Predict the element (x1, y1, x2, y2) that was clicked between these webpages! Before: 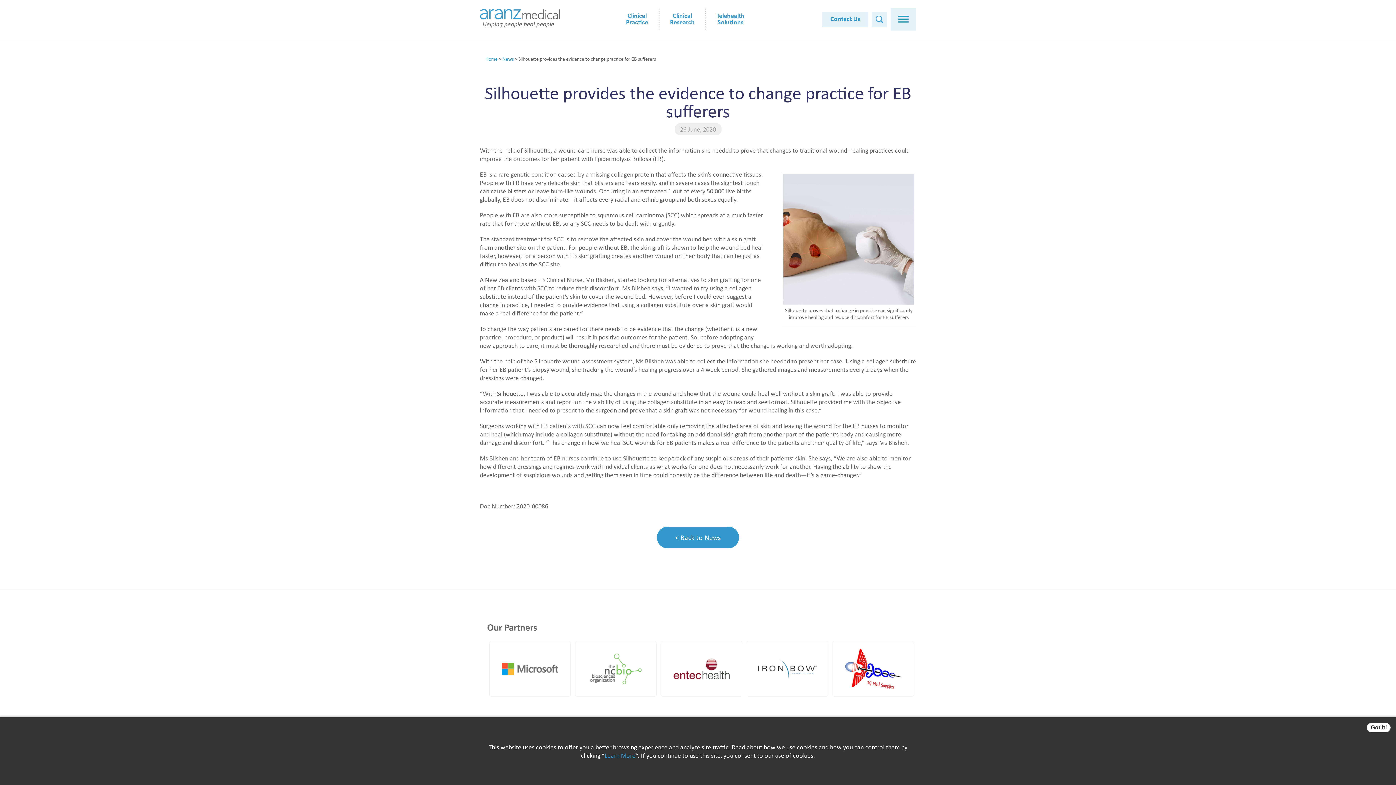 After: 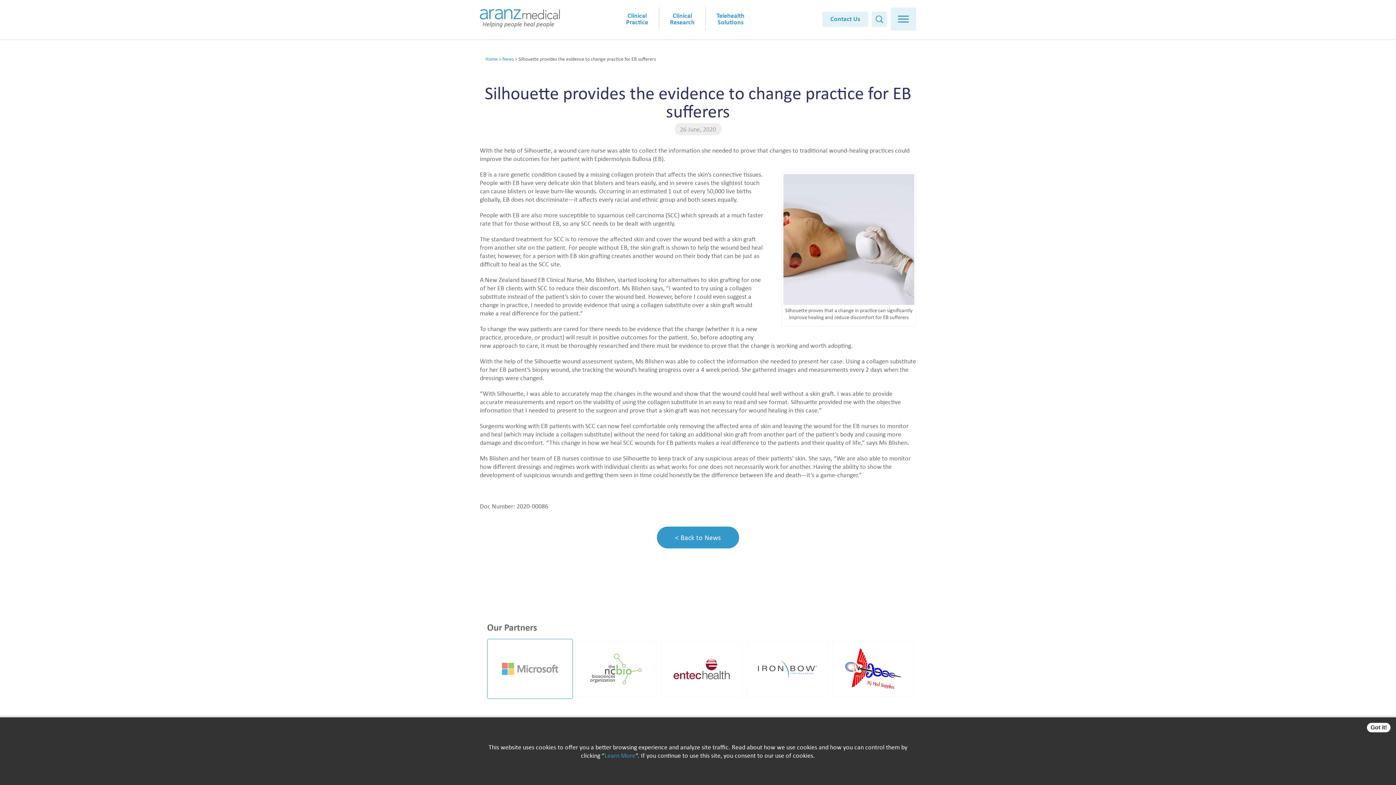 Action: bbox: (487, 639, 573, 699)